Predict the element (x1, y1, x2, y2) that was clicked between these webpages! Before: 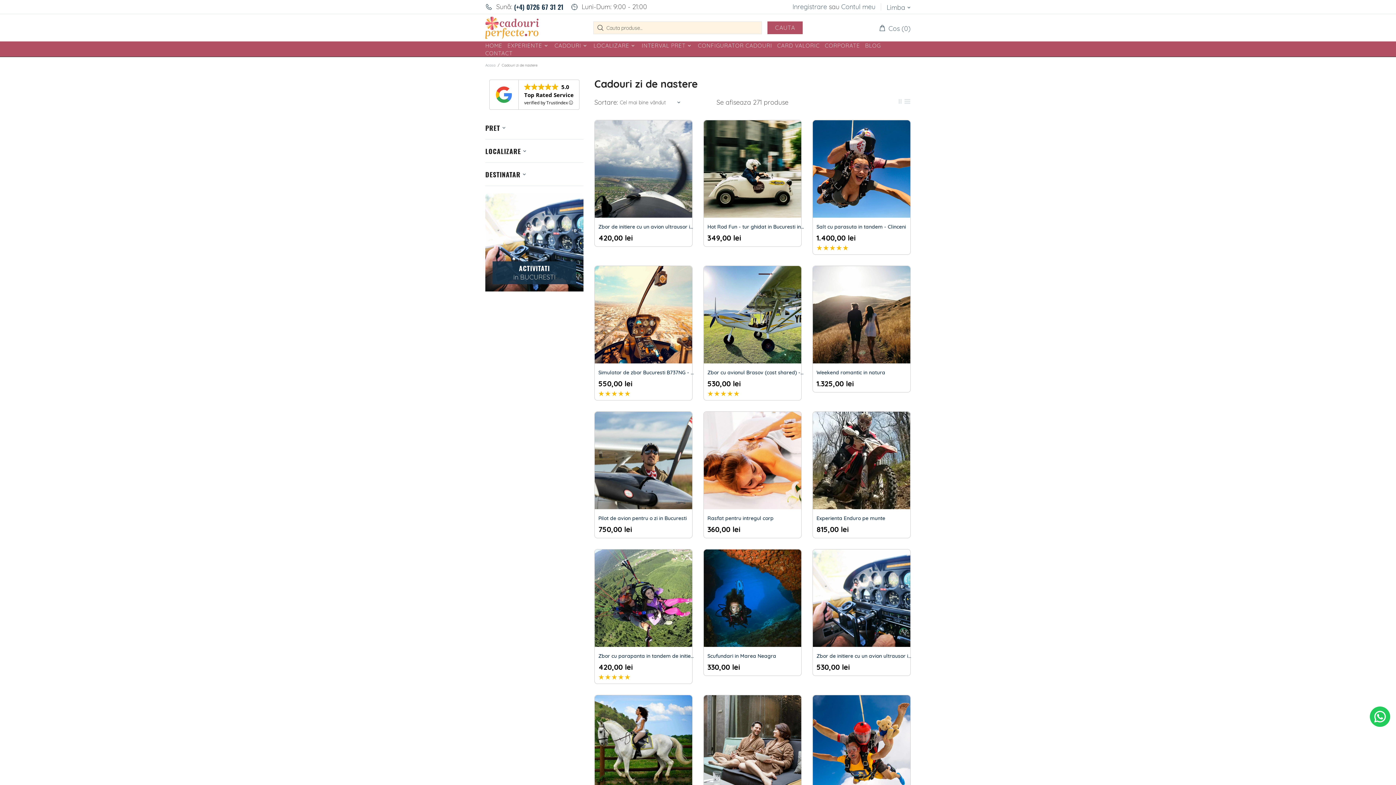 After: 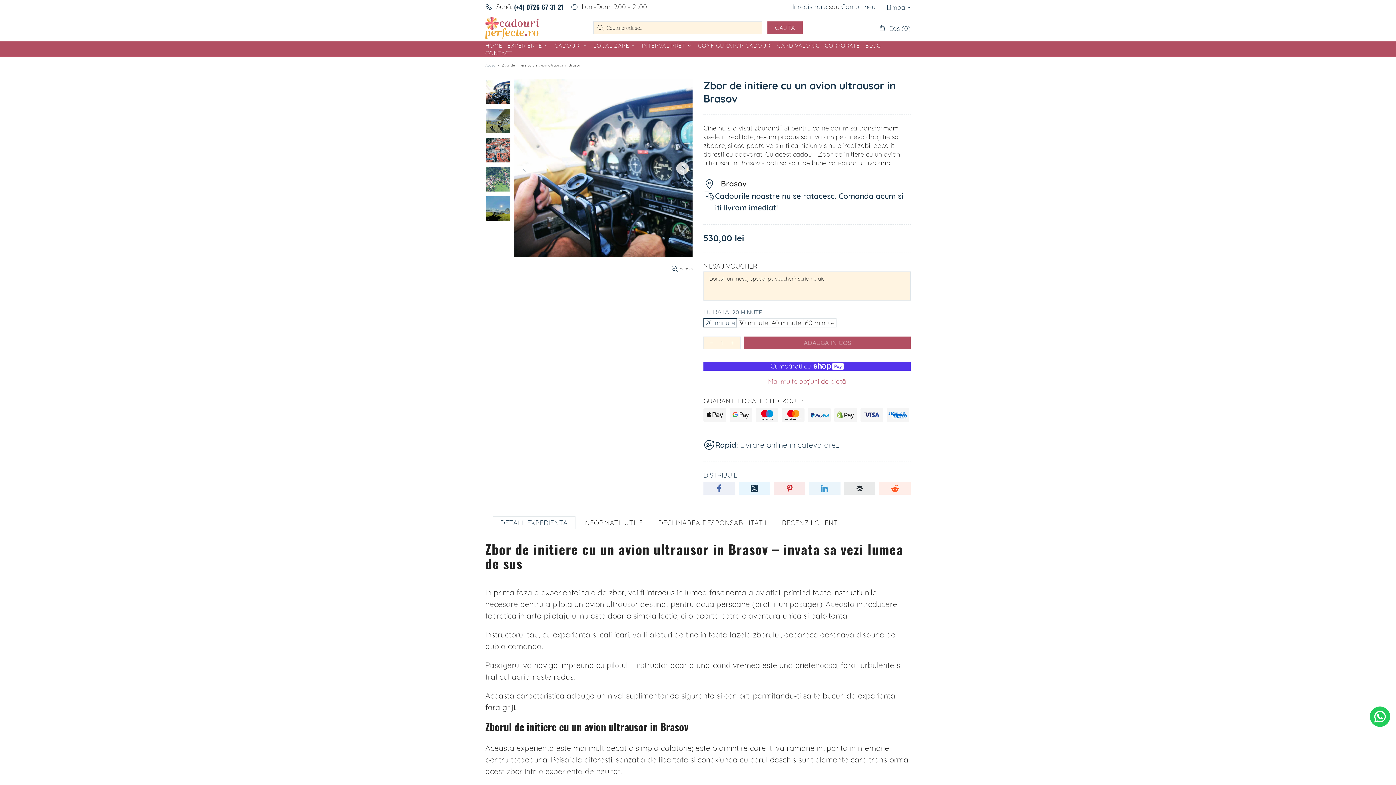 Action: bbox: (816, 652, 914, 660) label: Zbor de initiere cu un avion ultrausor in Brasov